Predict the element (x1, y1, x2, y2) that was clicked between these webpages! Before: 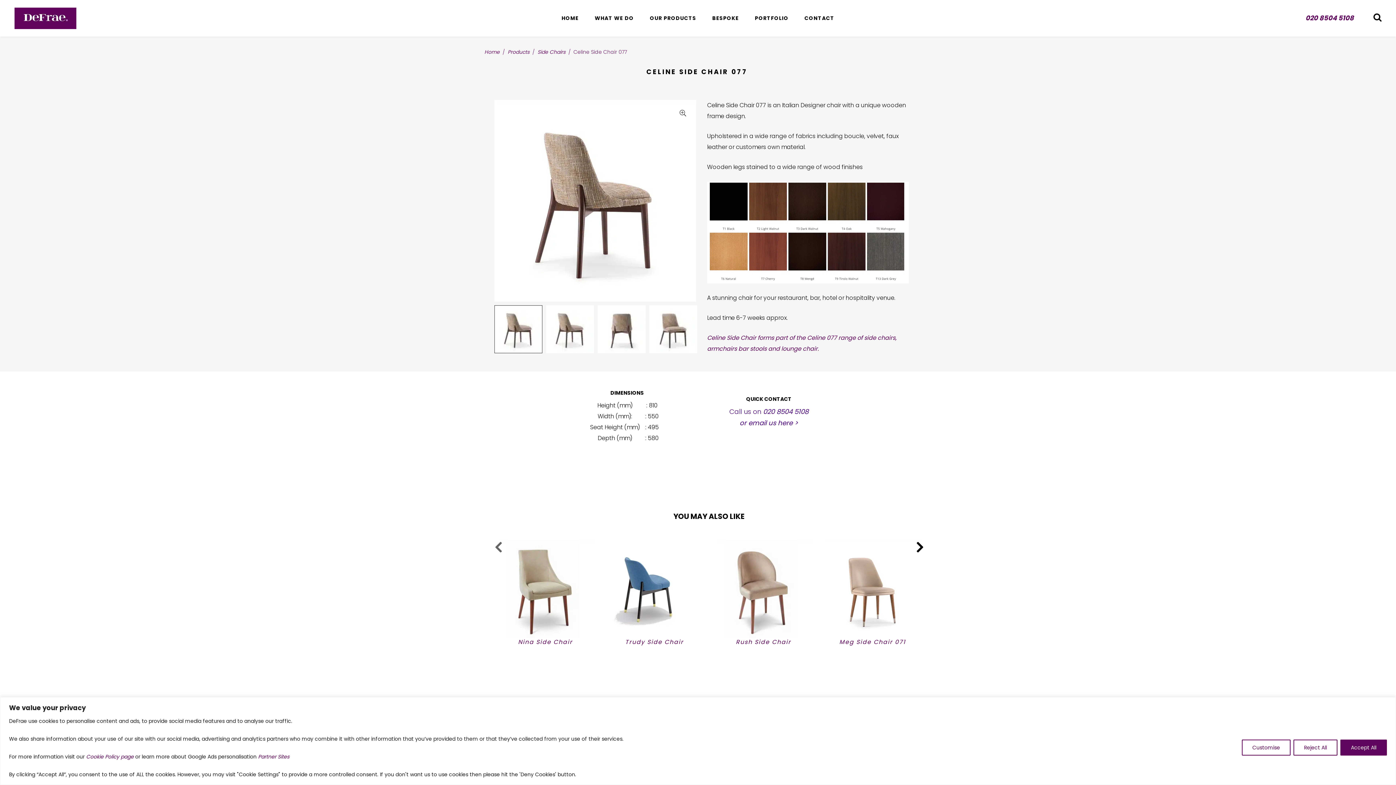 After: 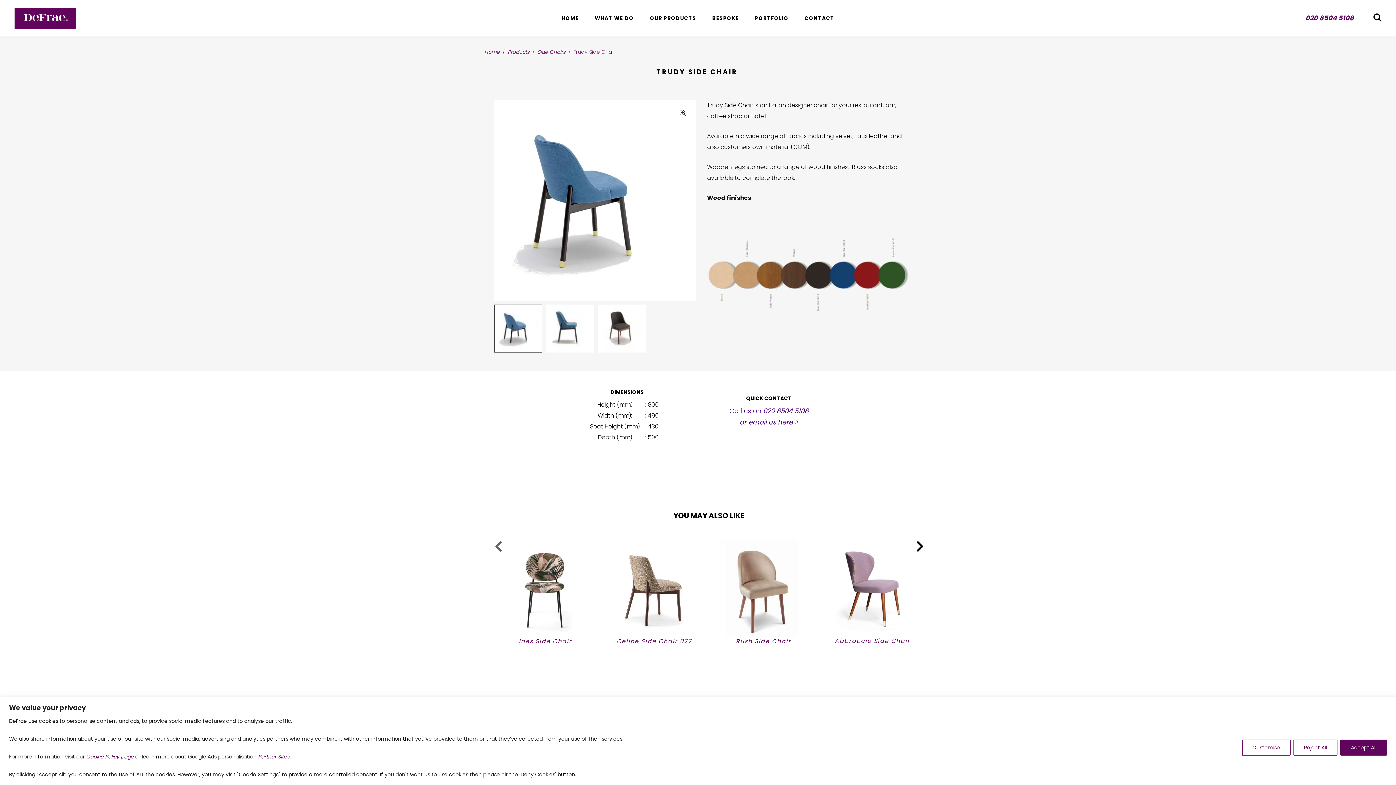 Action: bbox: (605, 540, 703, 638)